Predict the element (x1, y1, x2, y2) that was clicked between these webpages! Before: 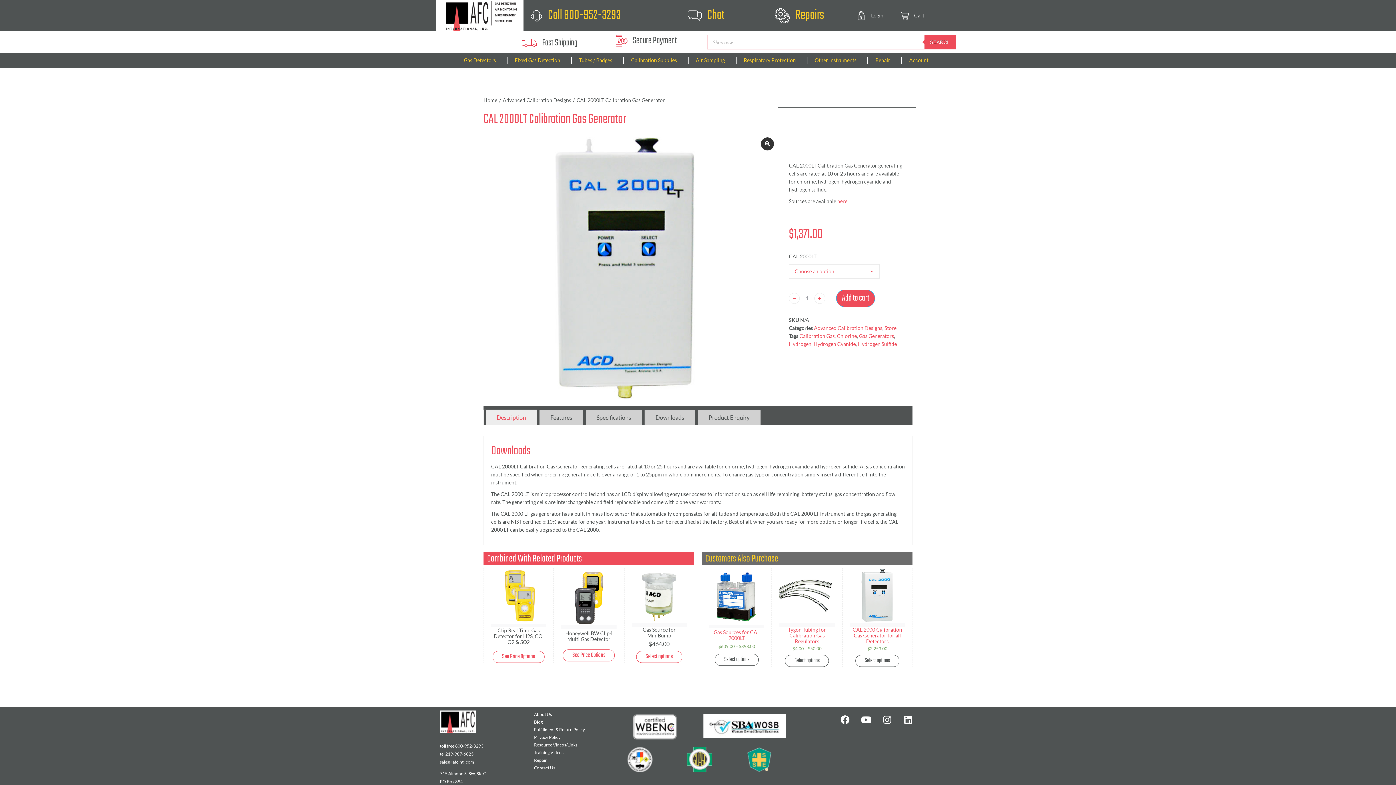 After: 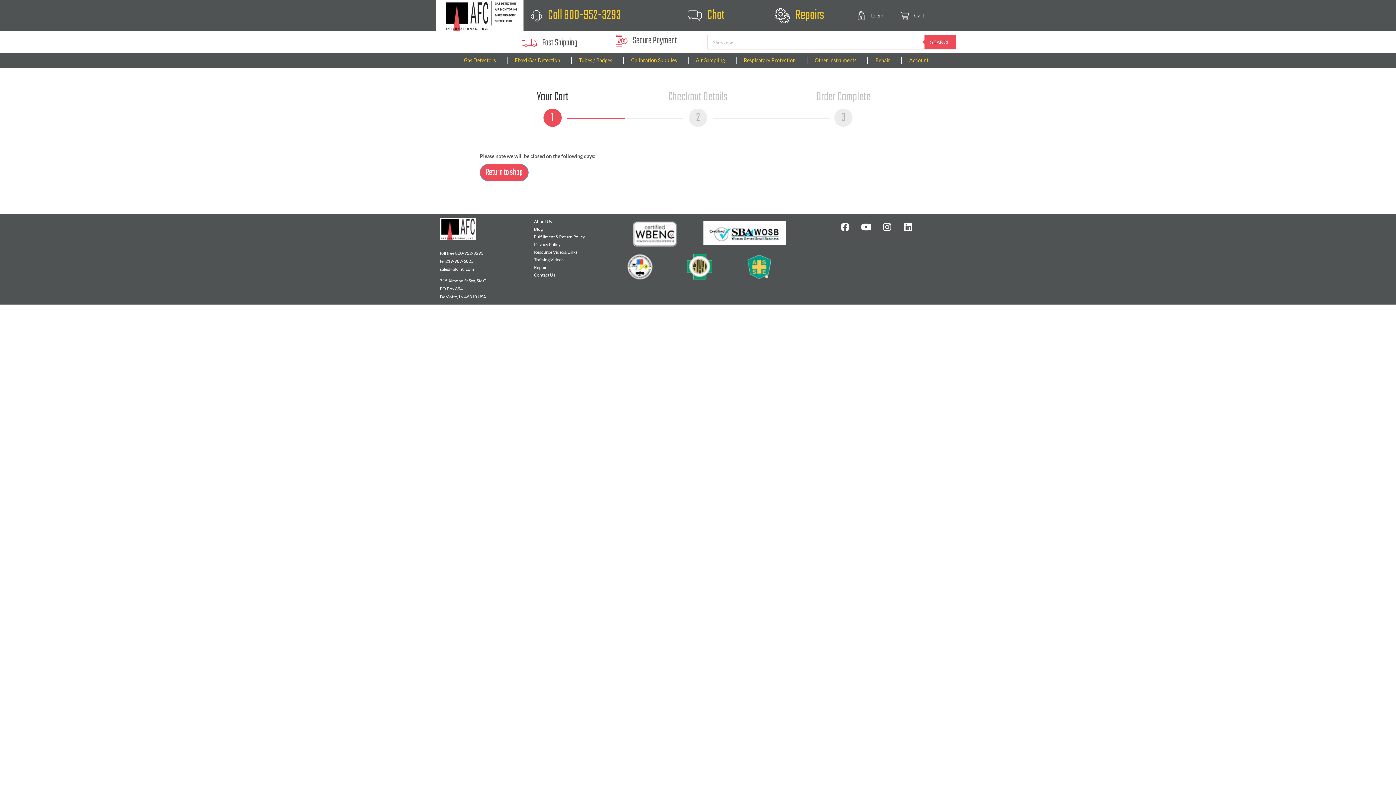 Action: bbox: (900, 11, 908, 19) label: Cart